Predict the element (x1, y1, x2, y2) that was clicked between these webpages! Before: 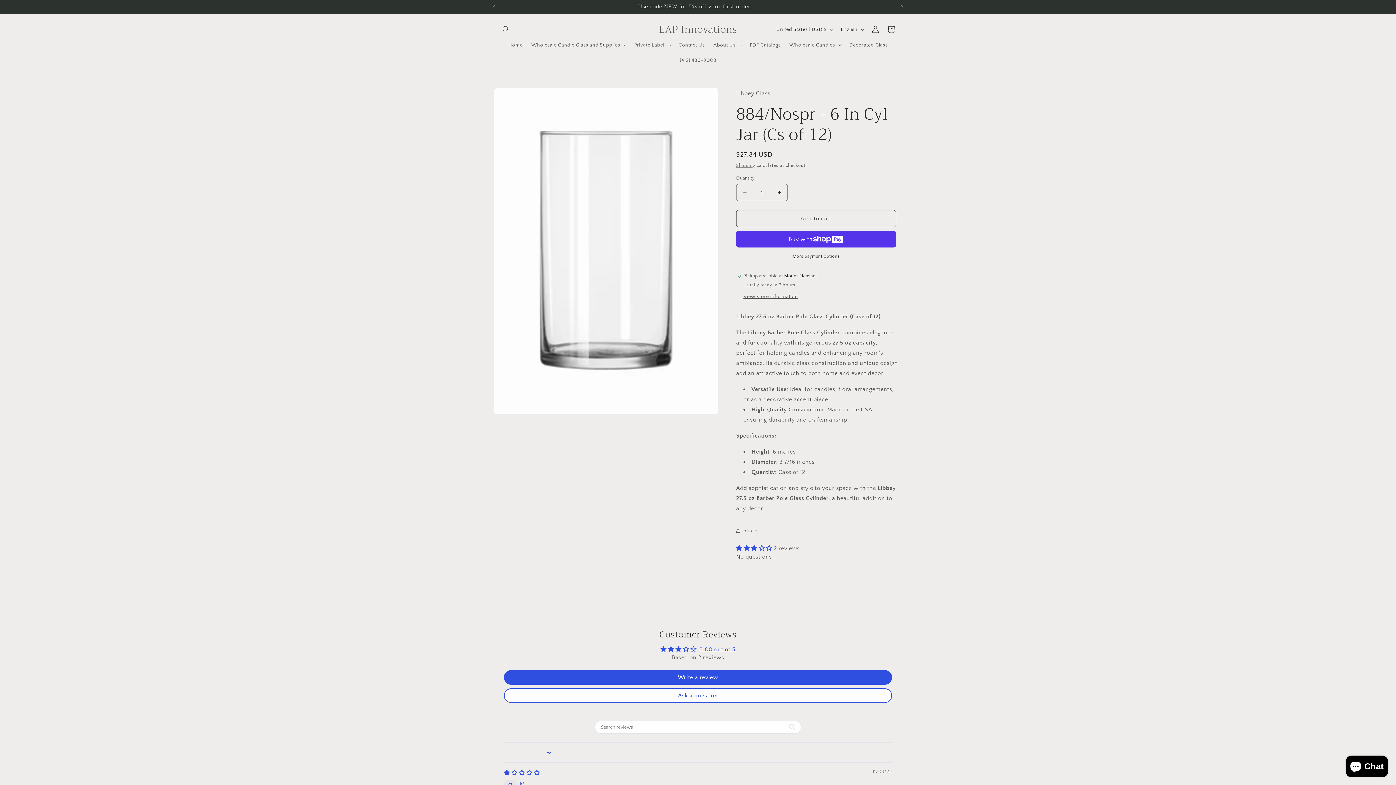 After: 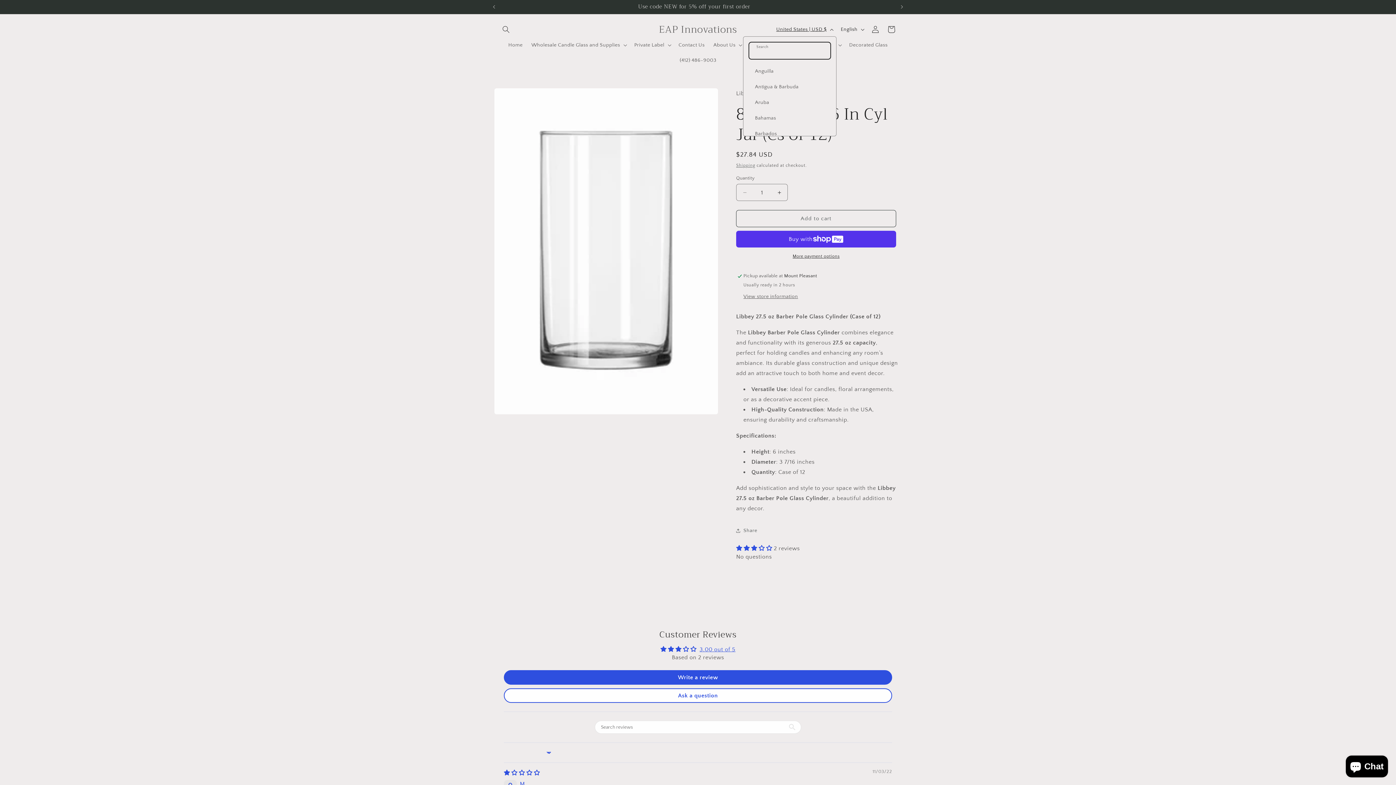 Action: bbox: (772, 22, 836, 36) label: United States | USD $